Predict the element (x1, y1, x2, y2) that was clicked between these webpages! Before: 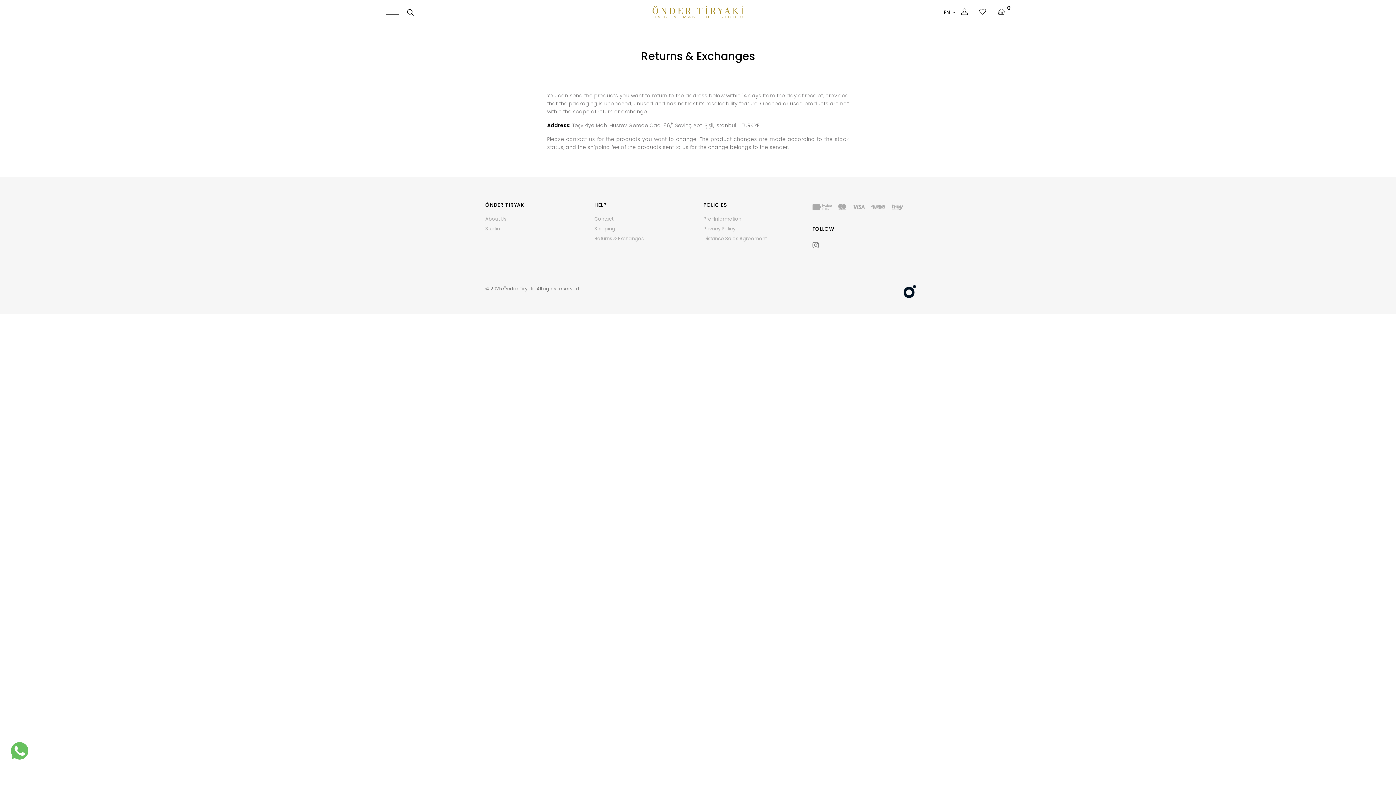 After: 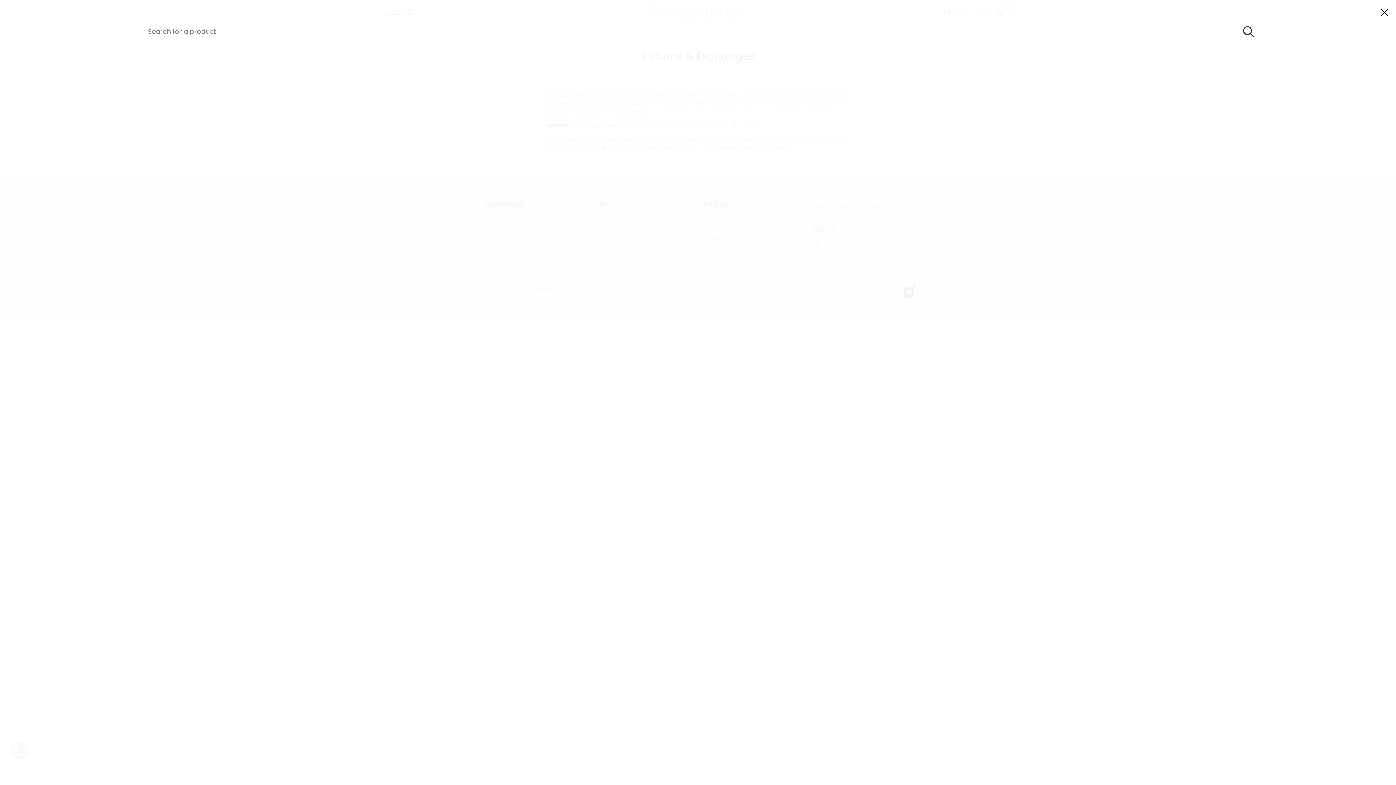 Action: bbox: (401, 8, 413, 15)